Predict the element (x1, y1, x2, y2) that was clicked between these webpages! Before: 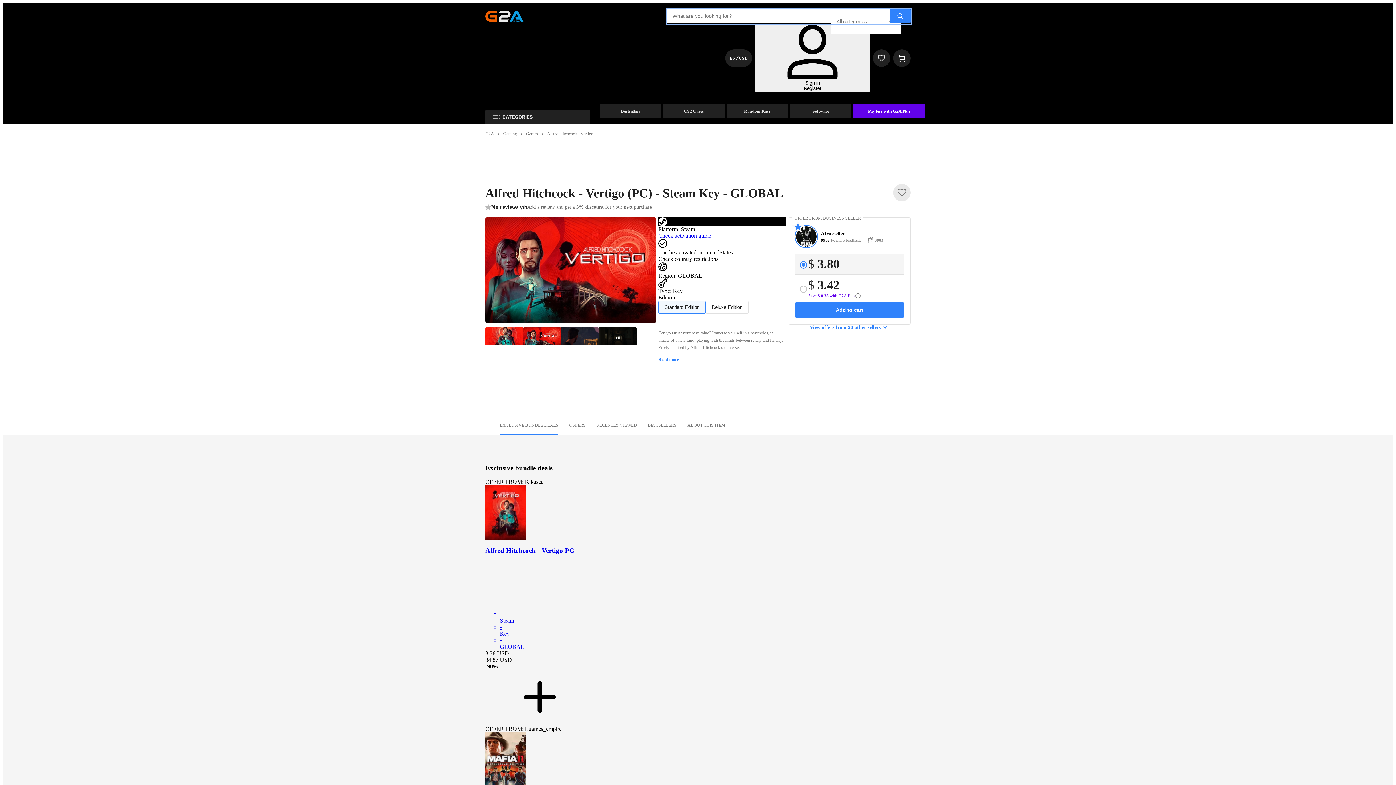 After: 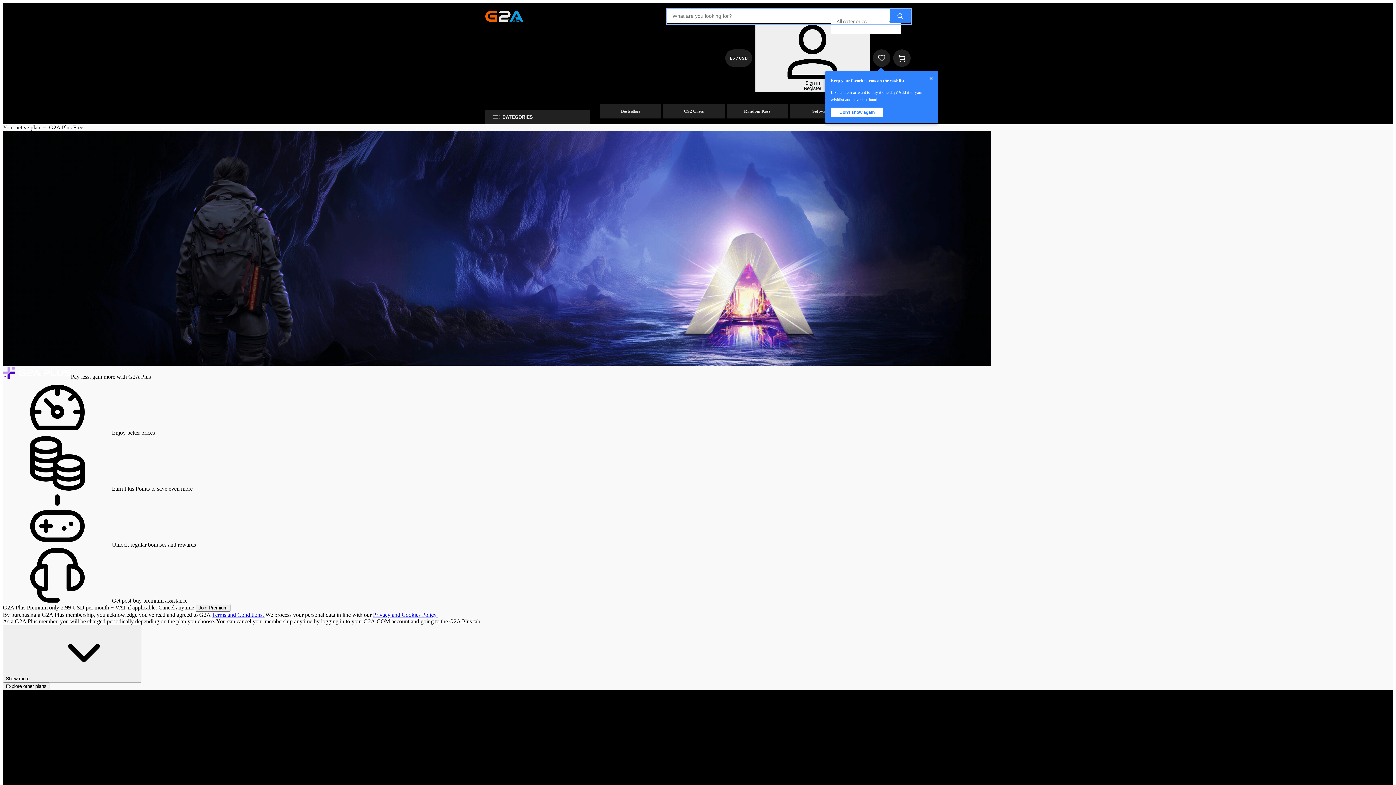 Action: label: Pay less with G2A Plus bbox: (853, 104, 925, 118)